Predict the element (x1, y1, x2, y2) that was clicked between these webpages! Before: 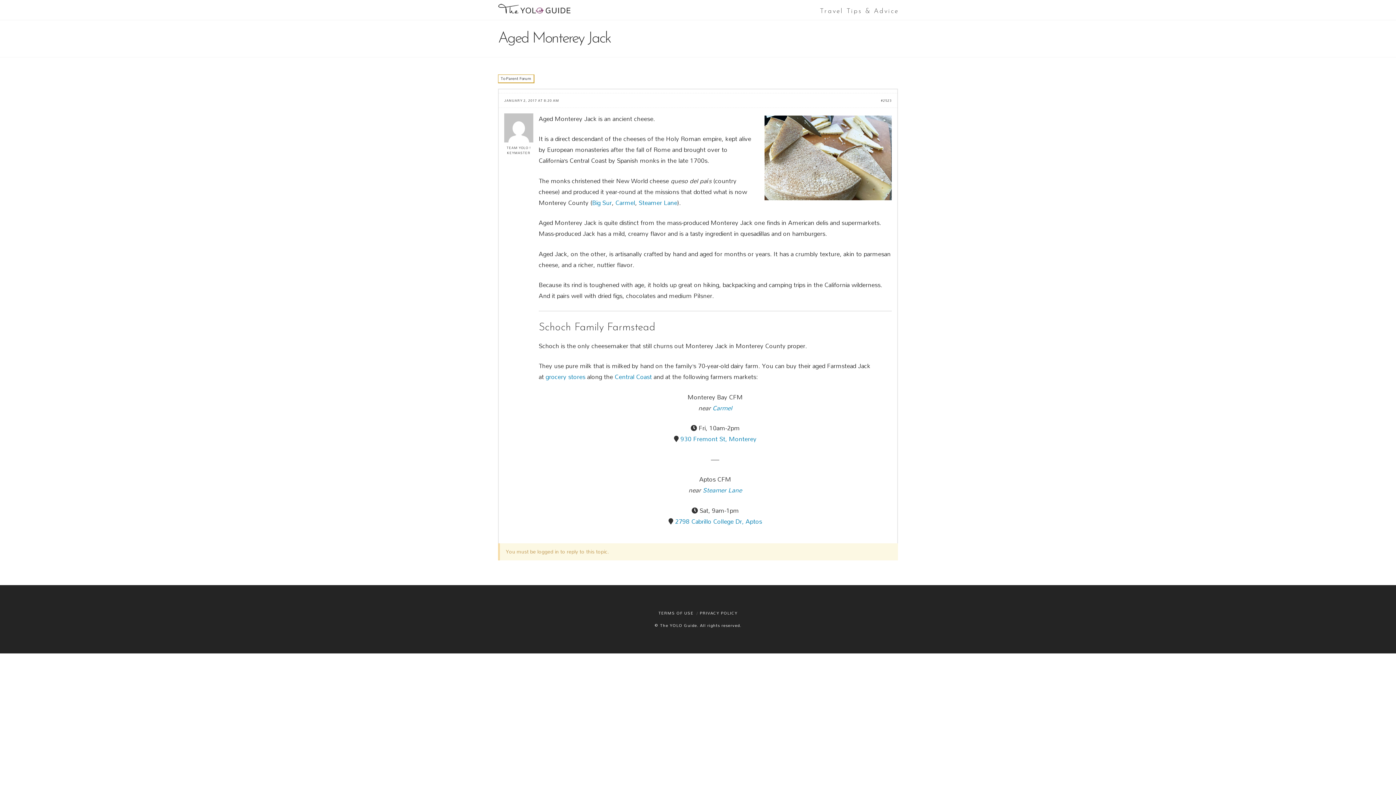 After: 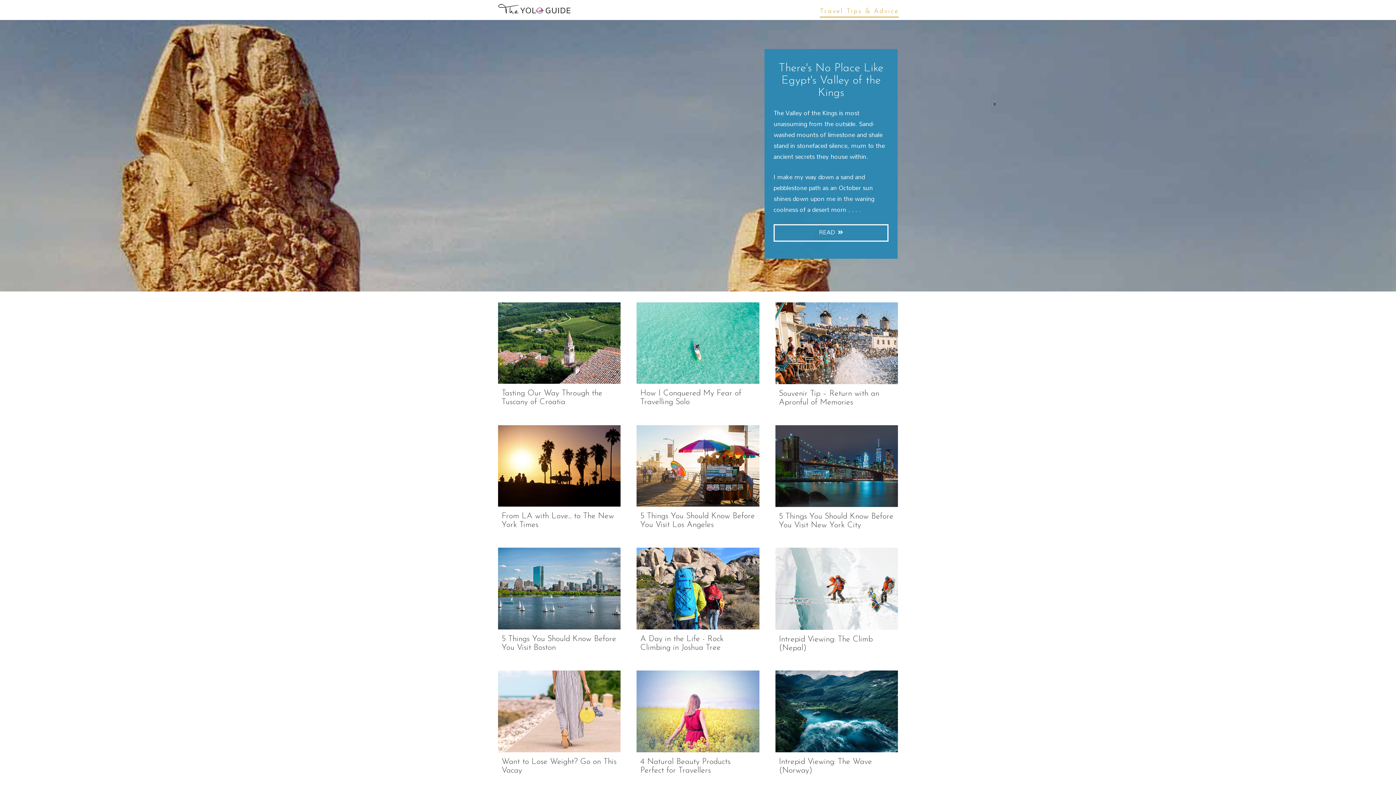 Action: bbox: (812, 0, 898, 20) label: Travel Tips & Advice